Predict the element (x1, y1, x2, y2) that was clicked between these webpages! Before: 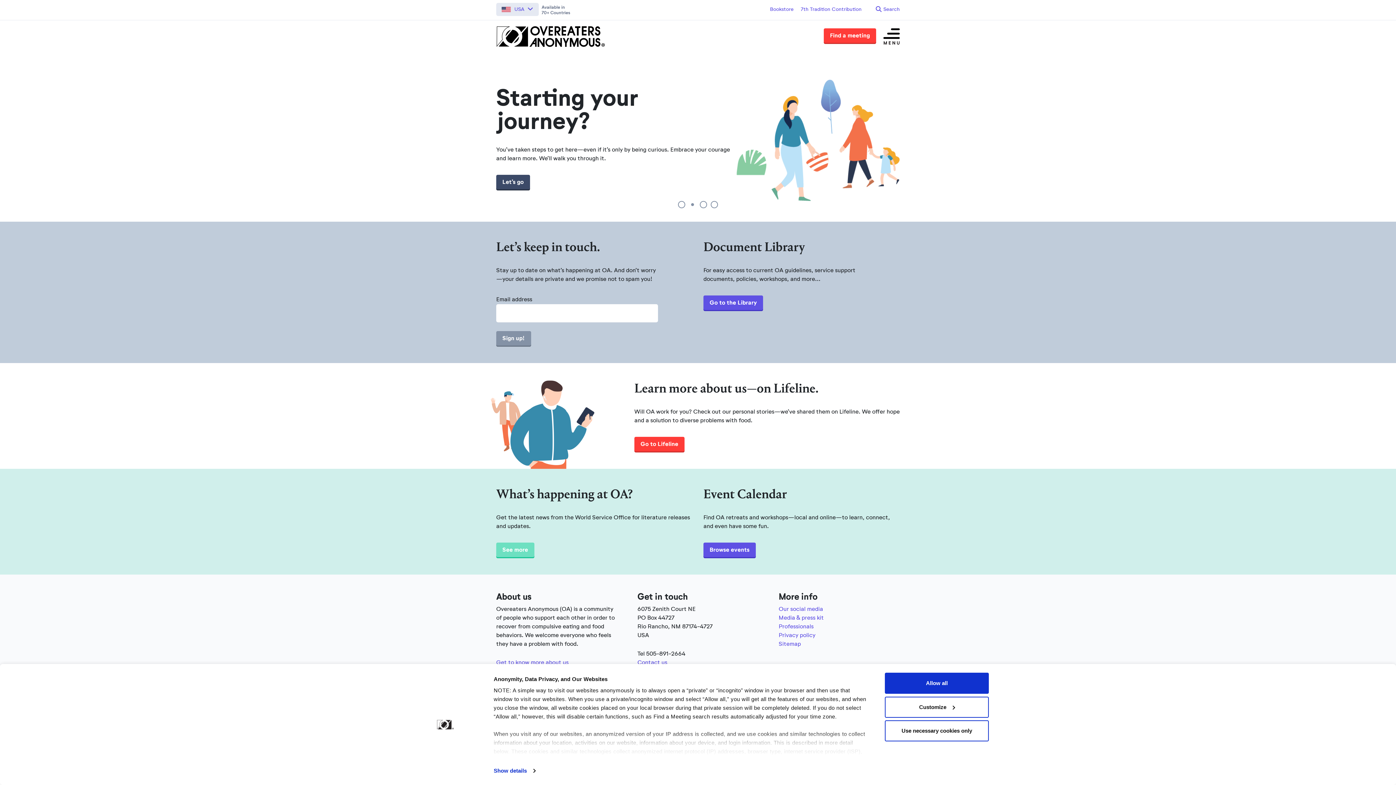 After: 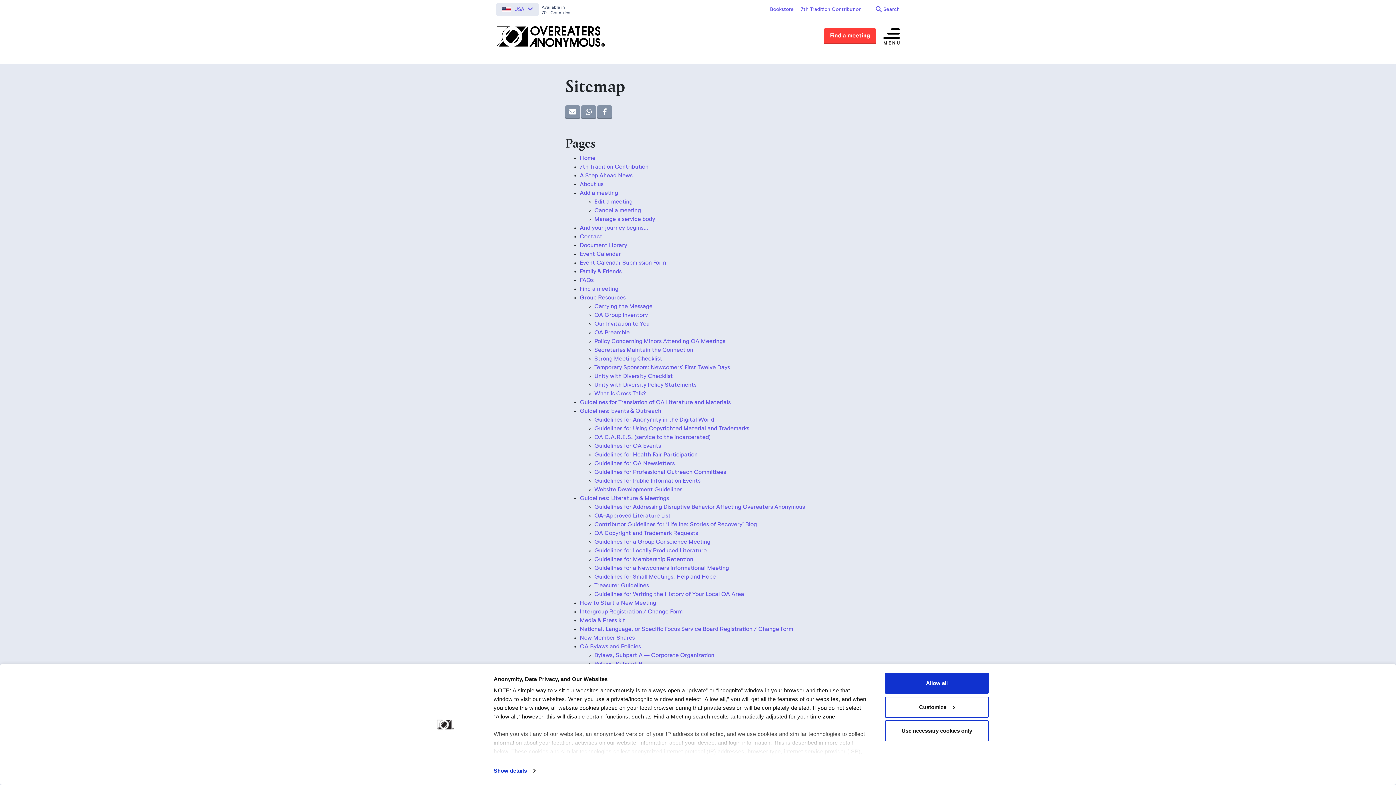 Action: label: Sitemap bbox: (778, 644, 801, 650)